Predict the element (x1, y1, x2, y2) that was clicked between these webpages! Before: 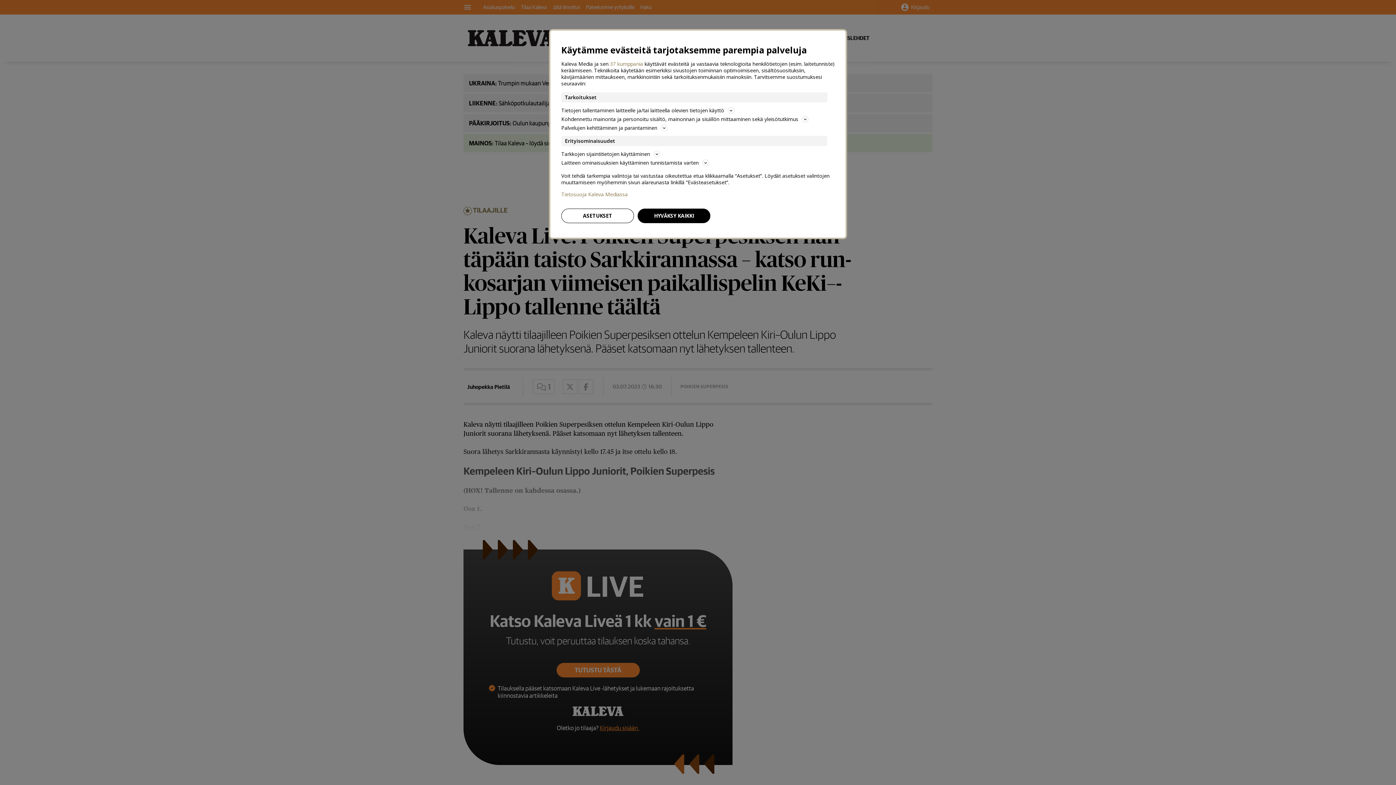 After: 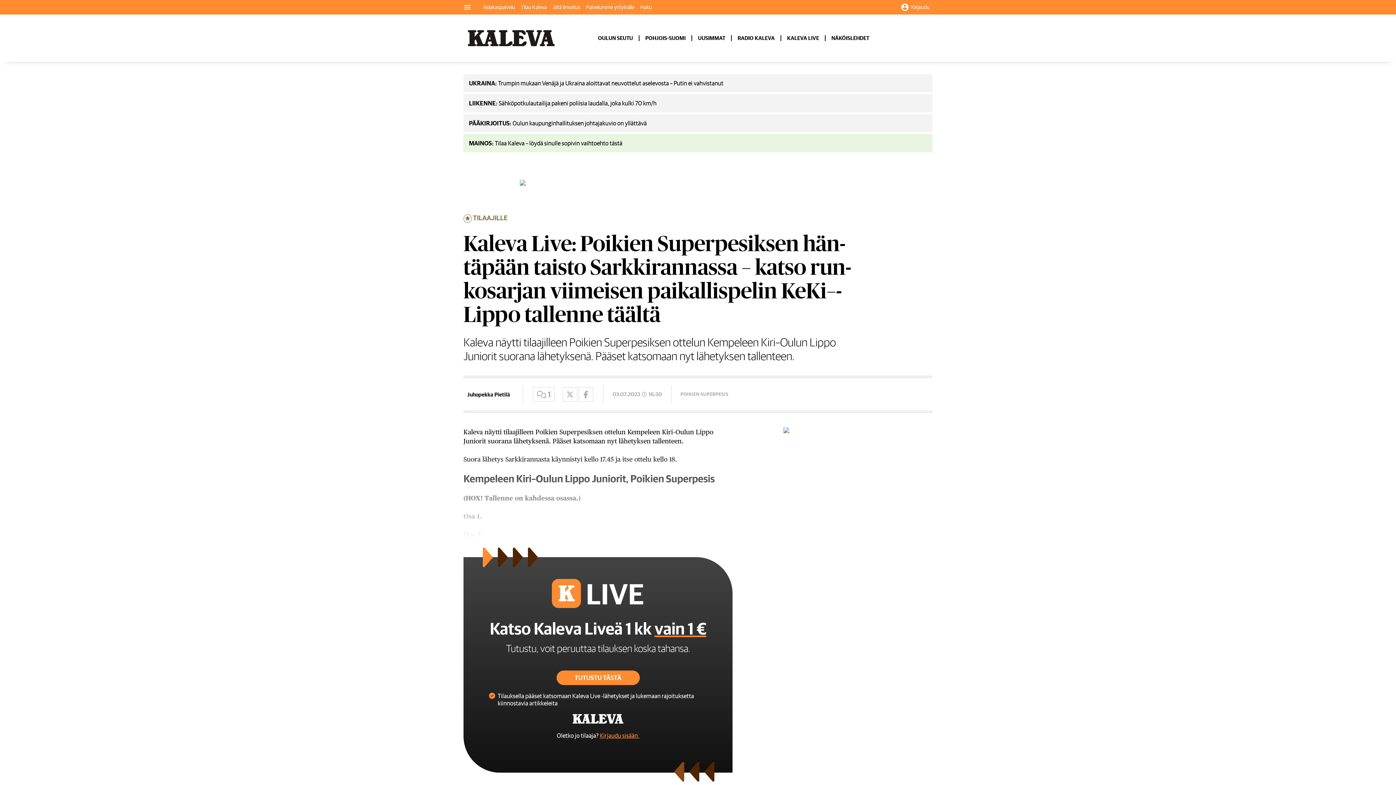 Action: bbox: (637, 208, 710, 223) label: HYVÄKSY KAIKKI